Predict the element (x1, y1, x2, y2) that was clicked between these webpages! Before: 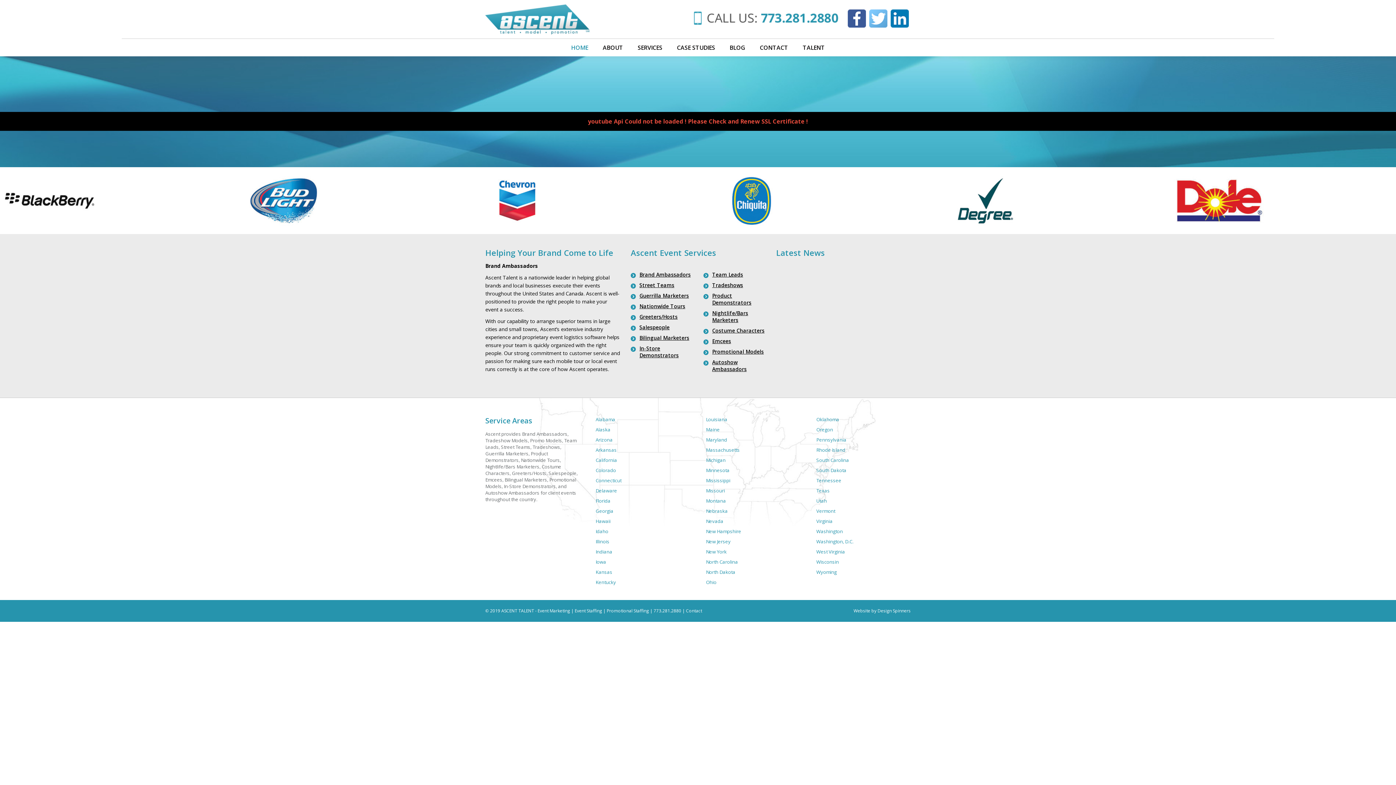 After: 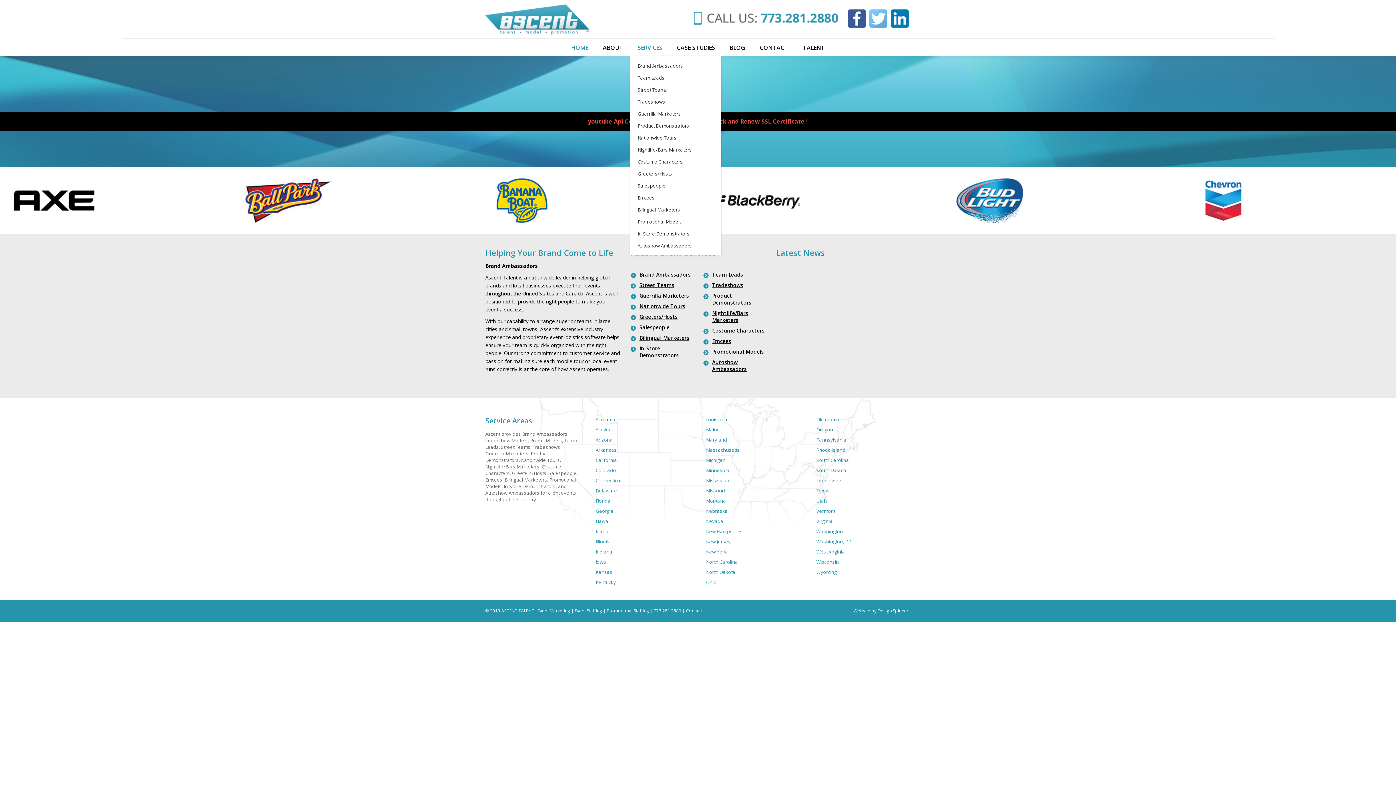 Action: bbox: (632, 44, 668, 51) label: SERVICES